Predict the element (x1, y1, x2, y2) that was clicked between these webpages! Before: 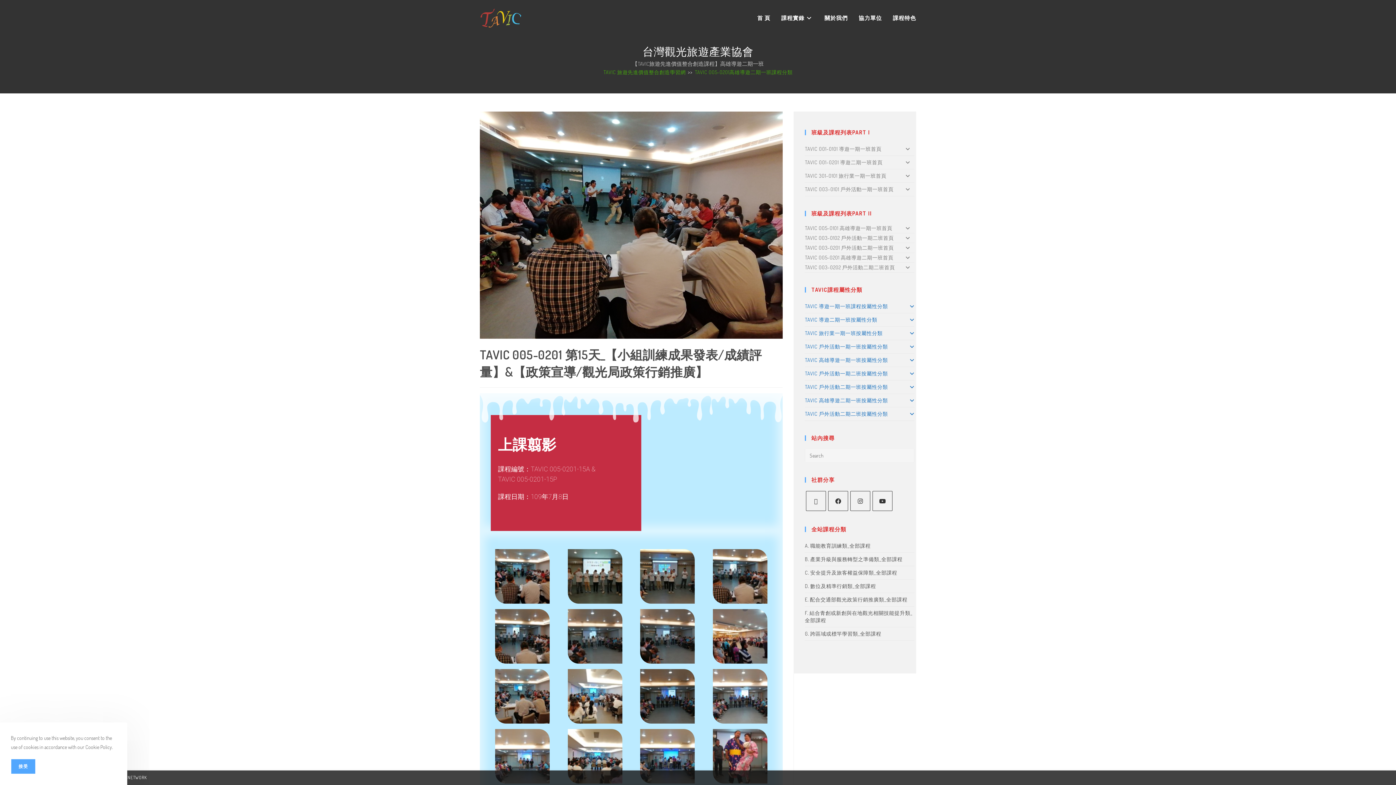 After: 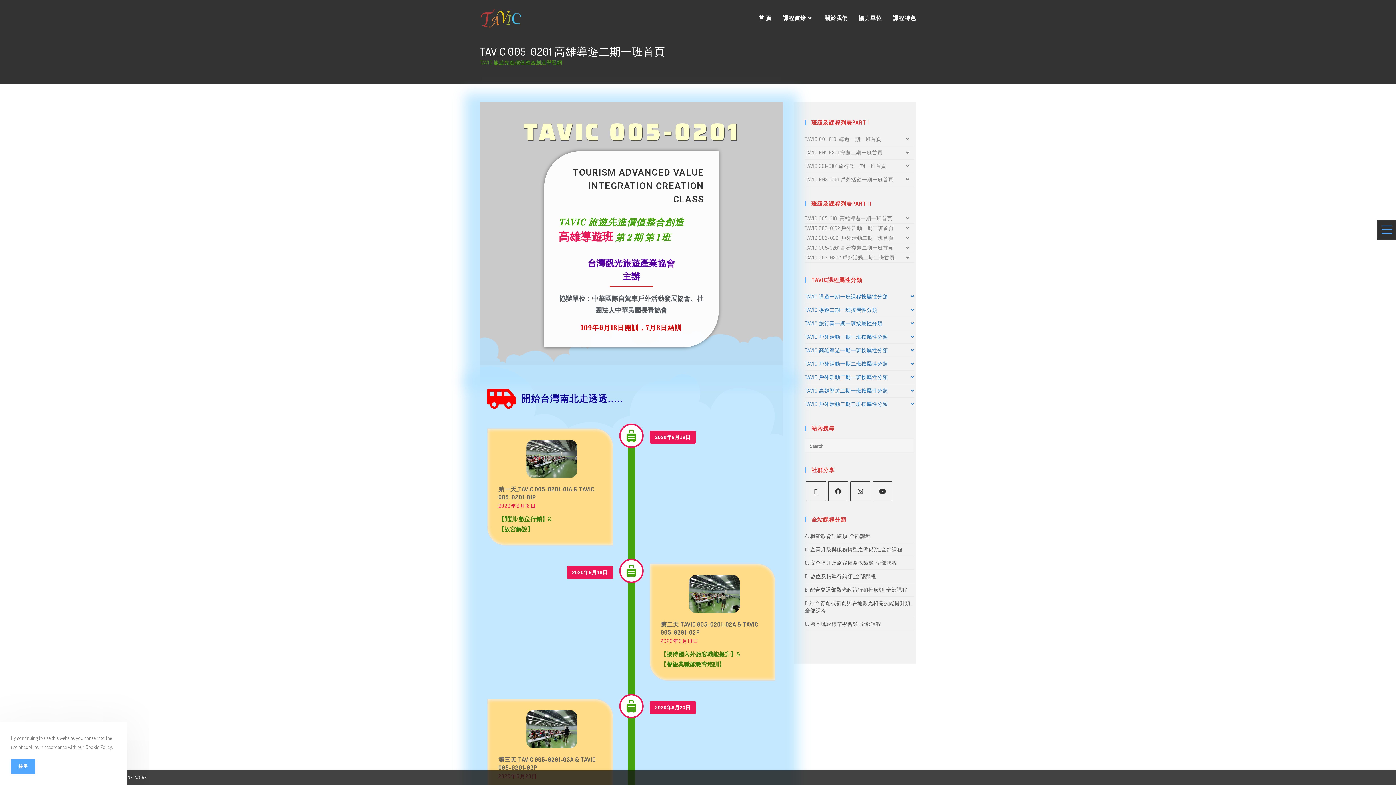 Action: label: TAVIC 005-0201 高雄導遊二期一班首頁 bbox: (805, 253, 914, 262)